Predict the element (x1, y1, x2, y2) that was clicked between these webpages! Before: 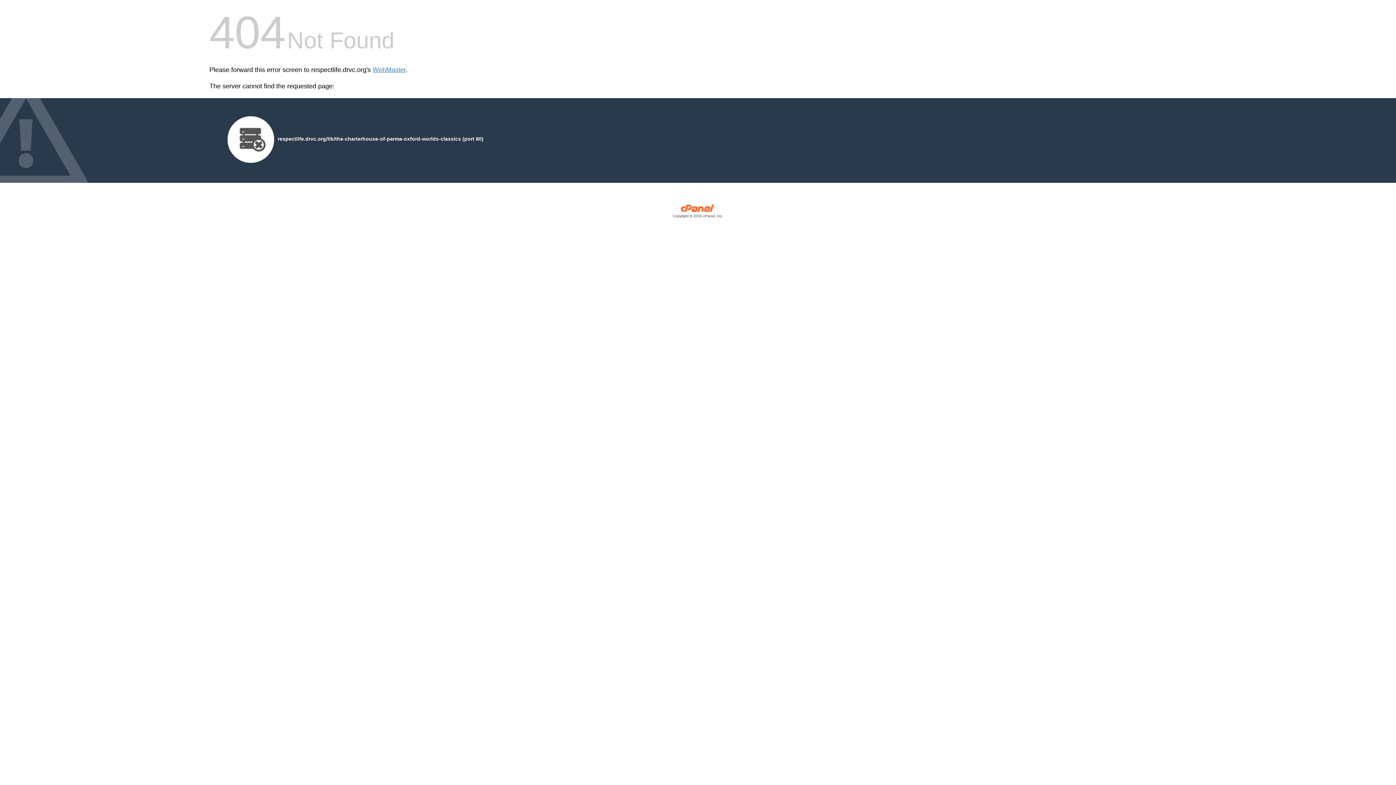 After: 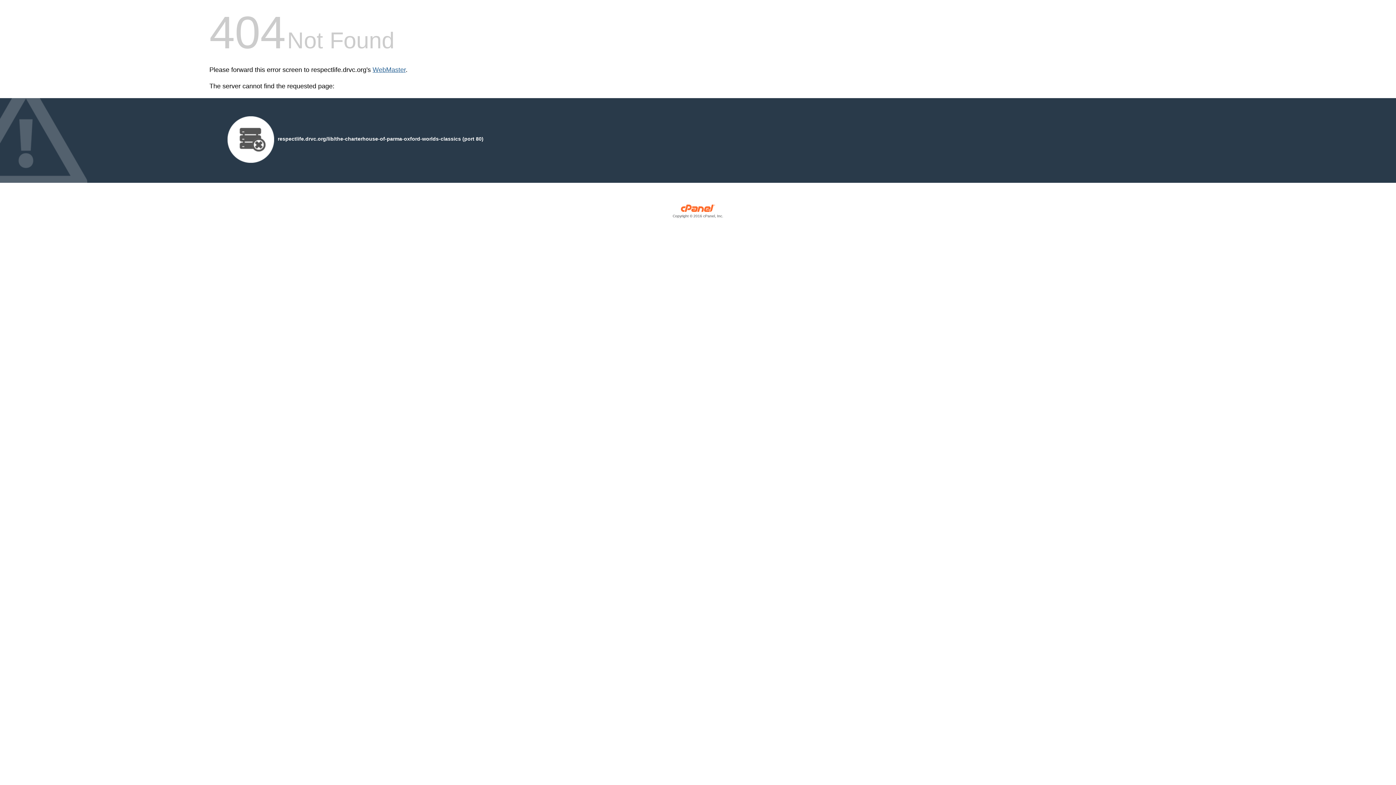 Action: label: WebMaster bbox: (372, 66, 405, 73)